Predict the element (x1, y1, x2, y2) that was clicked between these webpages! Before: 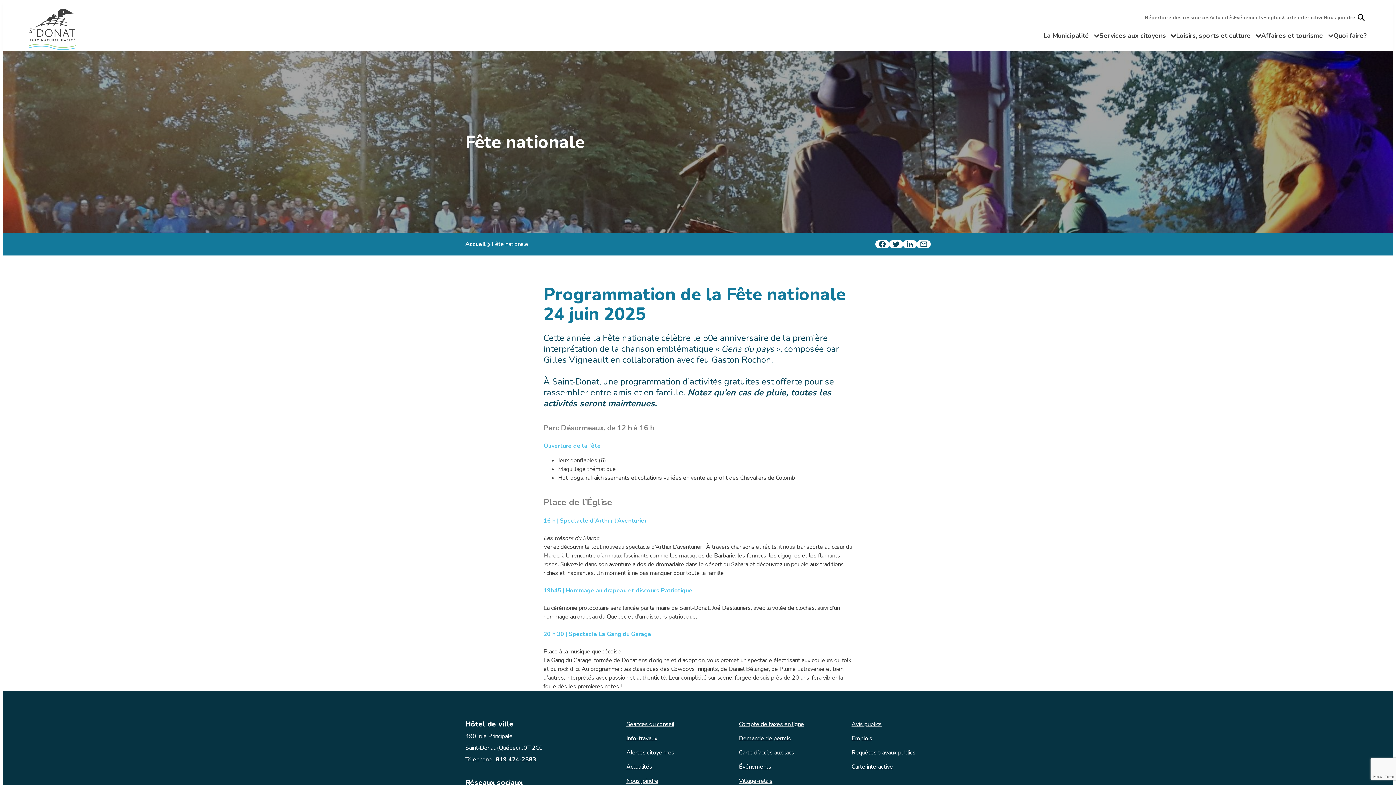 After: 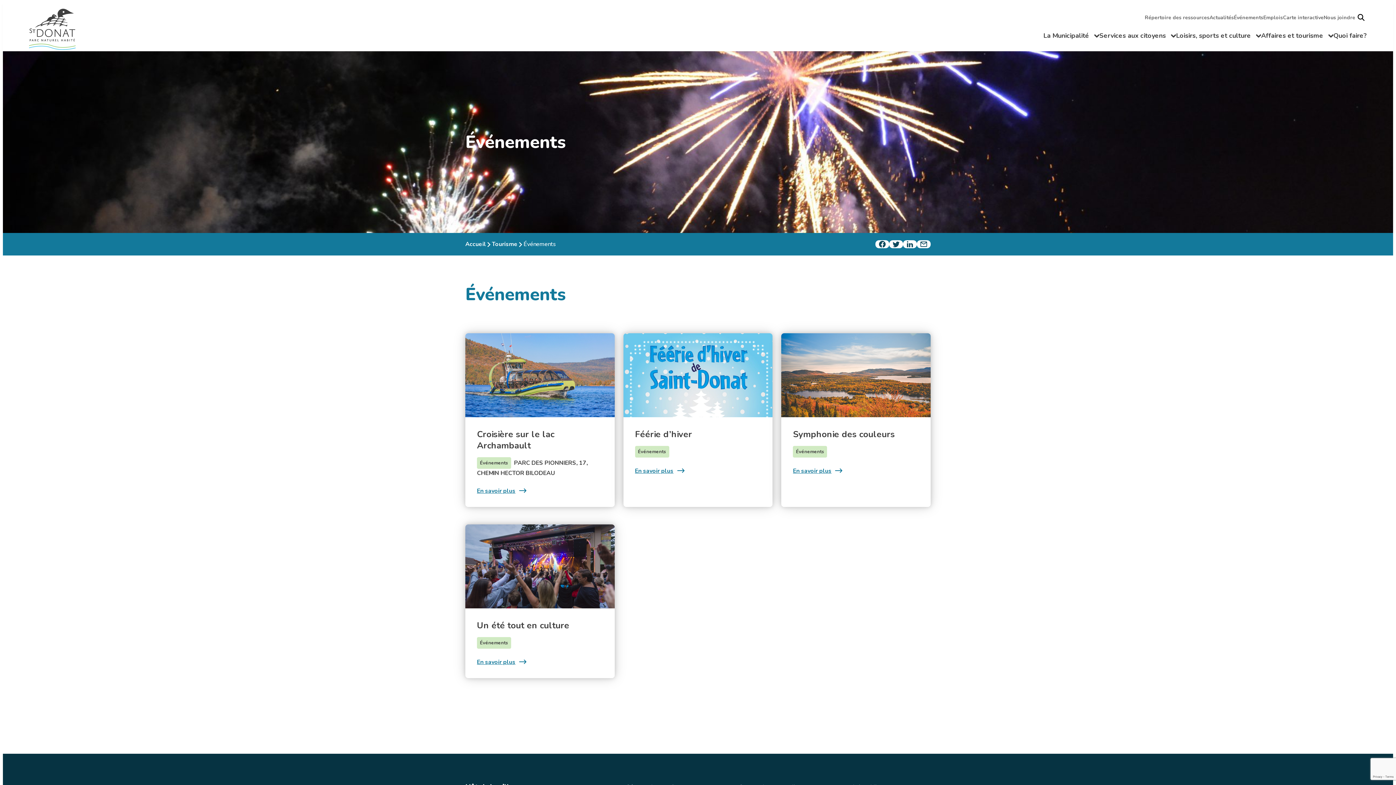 Action: label: Événements bbox: (739, 762, 818, 771)